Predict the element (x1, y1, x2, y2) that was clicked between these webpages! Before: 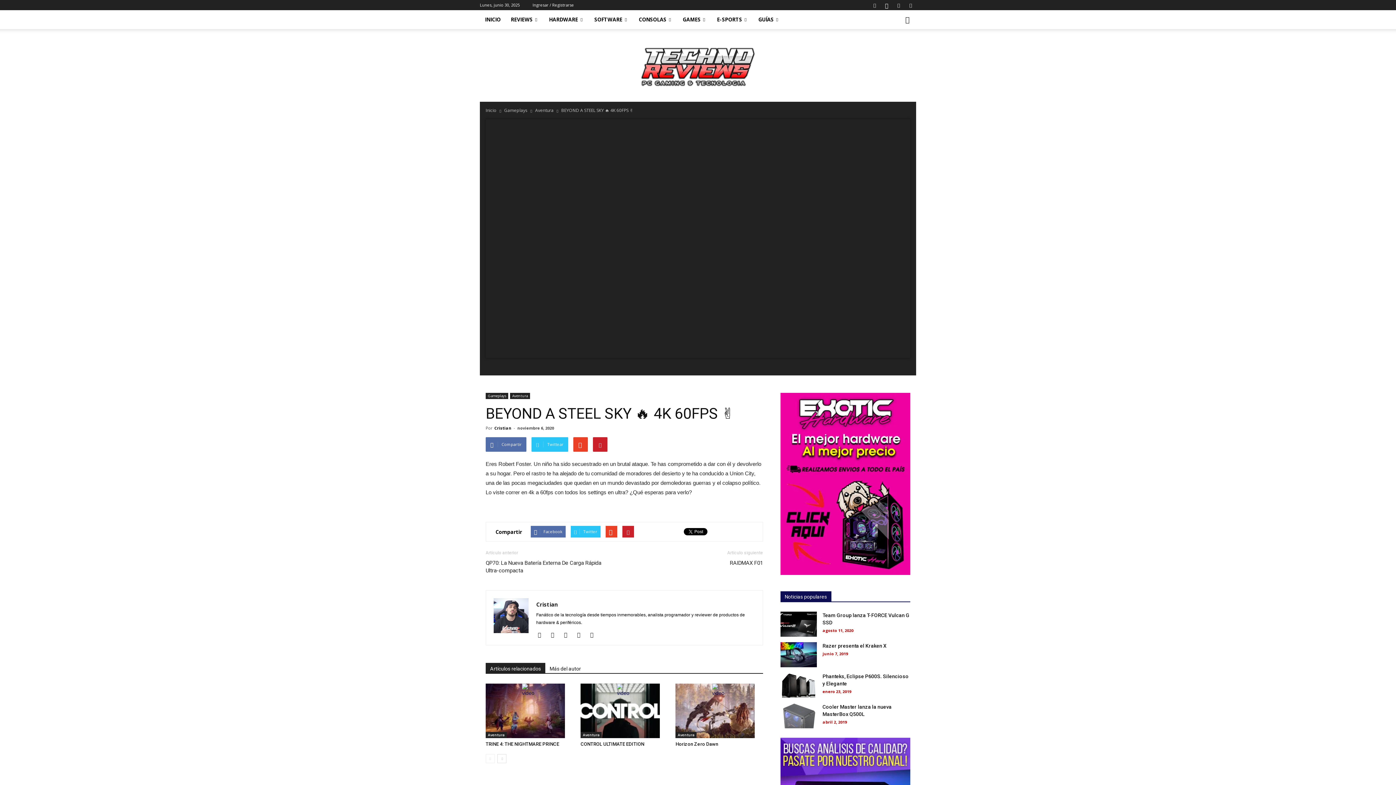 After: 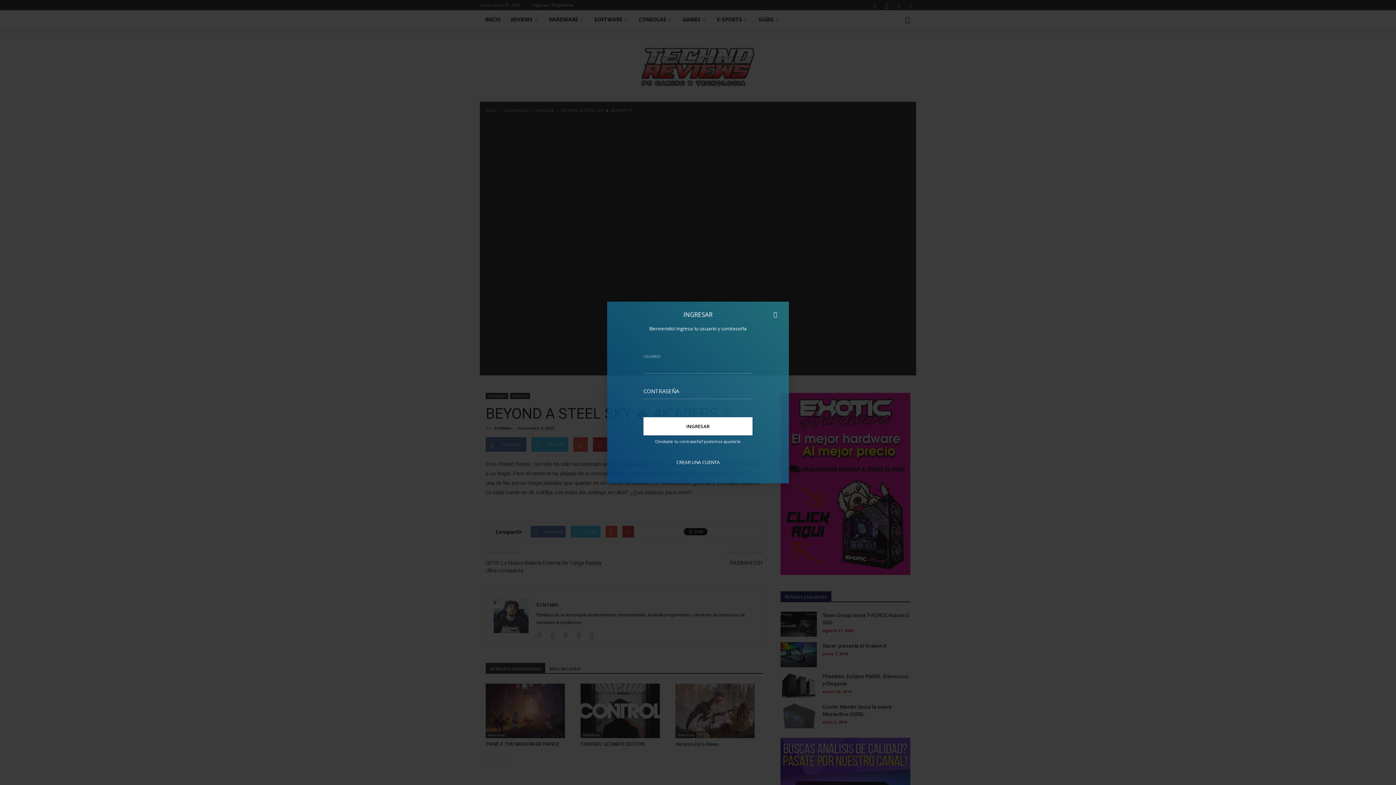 Action: bbox: (532, 2, 574, 7) label: Ingresar / Registrarse